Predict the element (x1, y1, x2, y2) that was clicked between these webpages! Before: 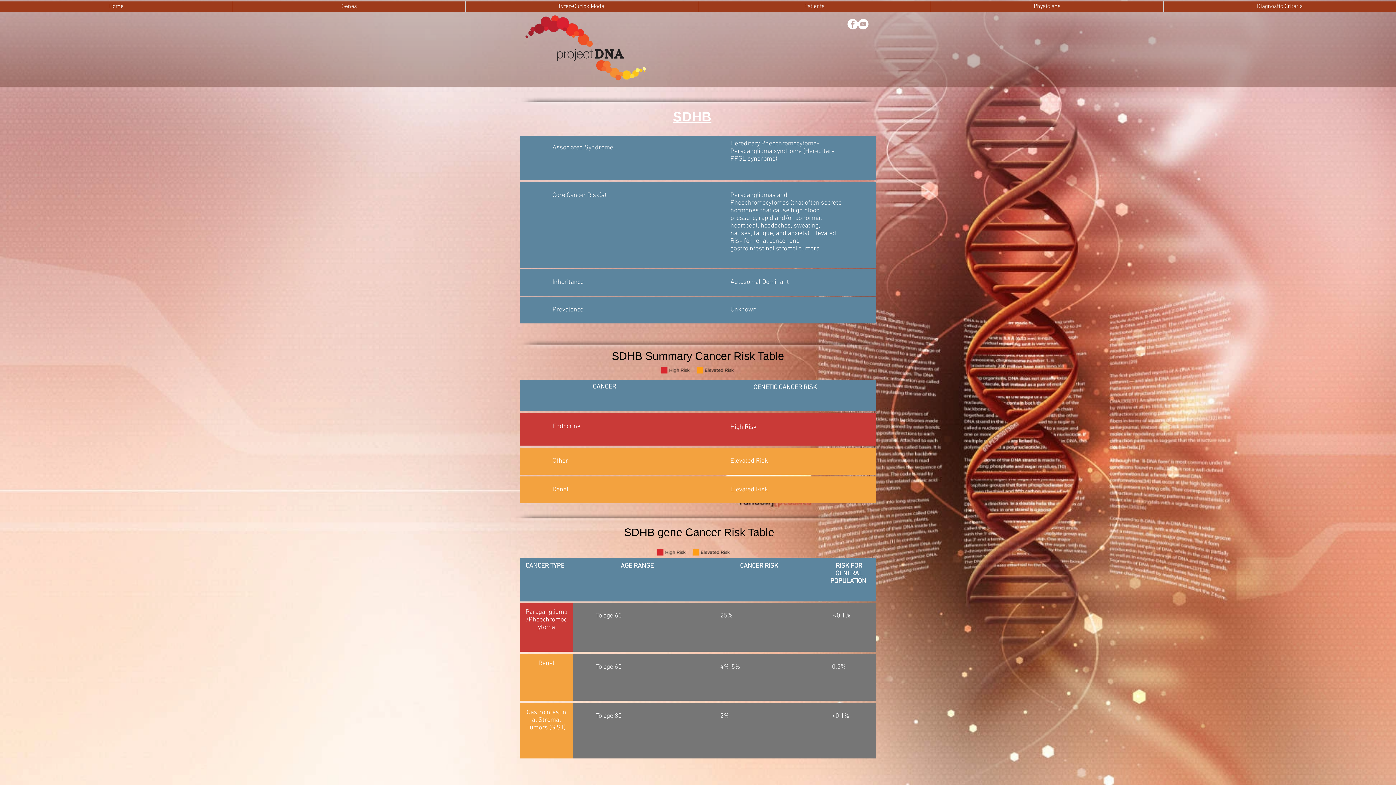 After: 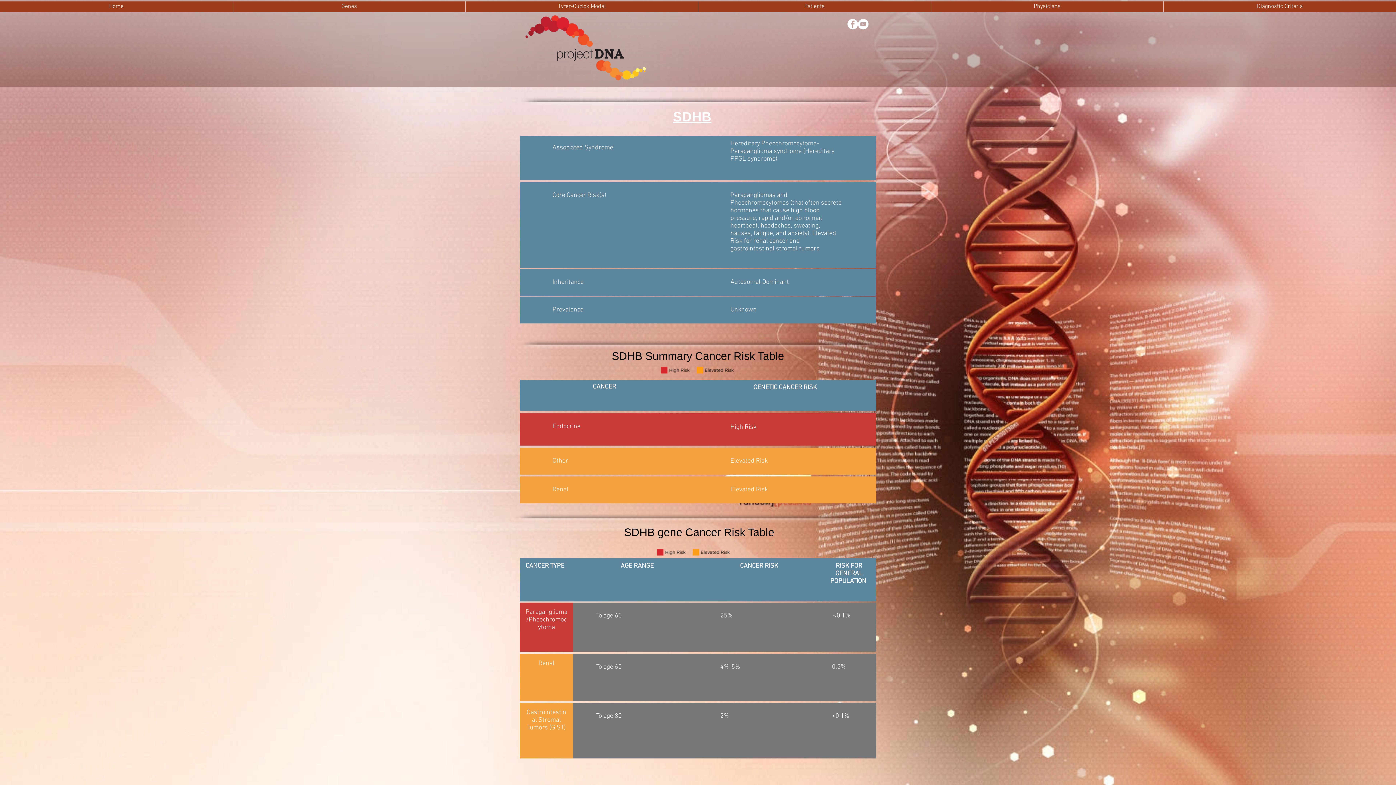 Action: label: SDHB Summary Cancer Risk Table bbox: (612, 350, 784, 362)